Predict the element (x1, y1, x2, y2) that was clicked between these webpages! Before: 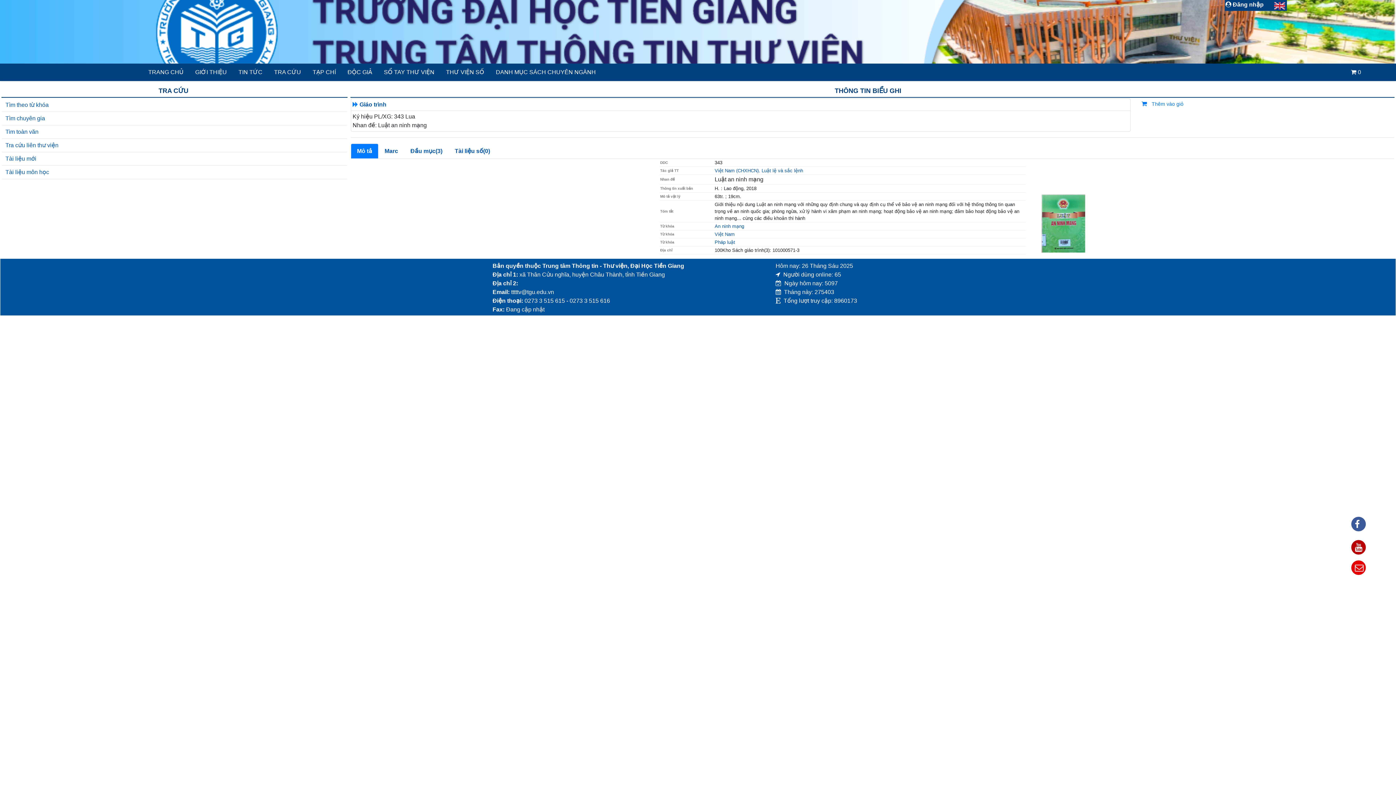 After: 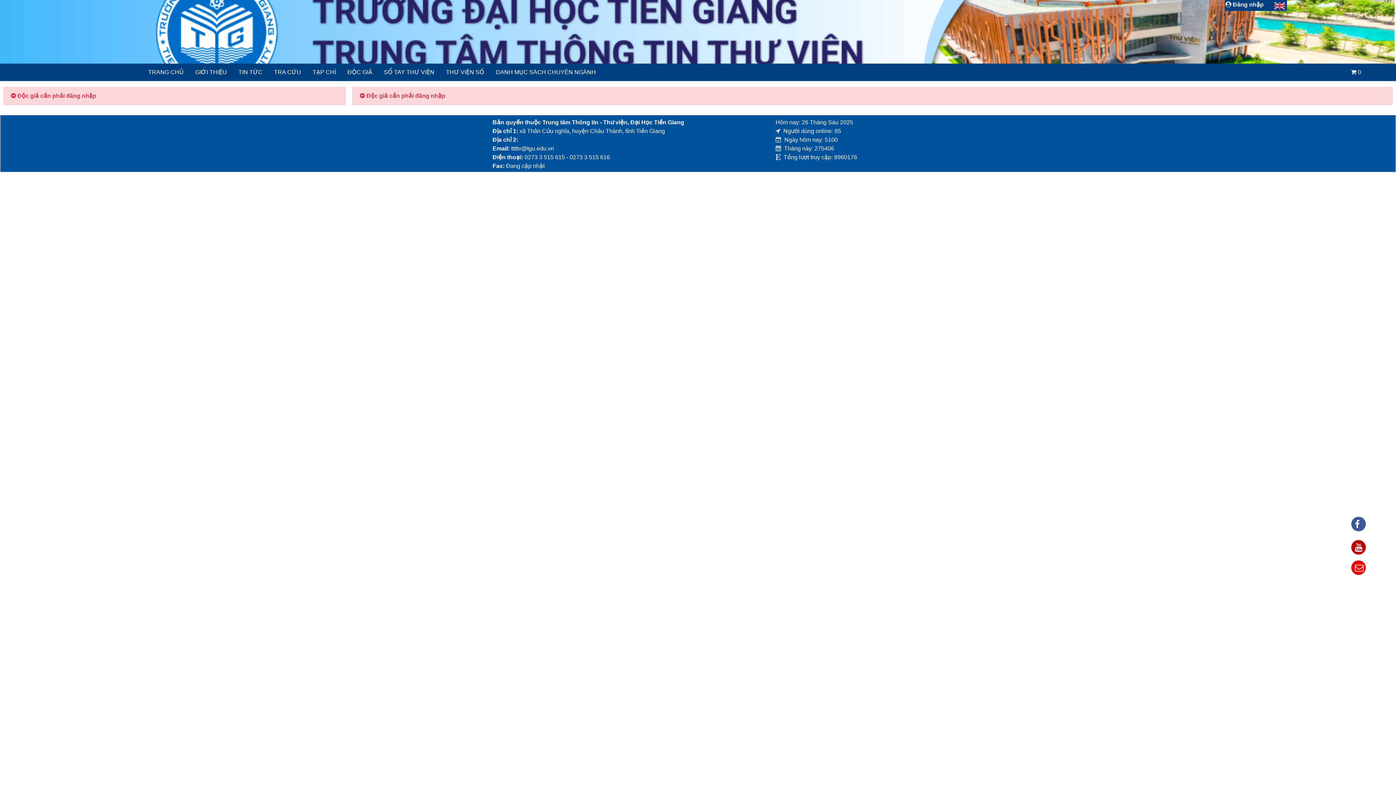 Action: label: Tài liệu môn học bbox: (1, 165, 347, 179)